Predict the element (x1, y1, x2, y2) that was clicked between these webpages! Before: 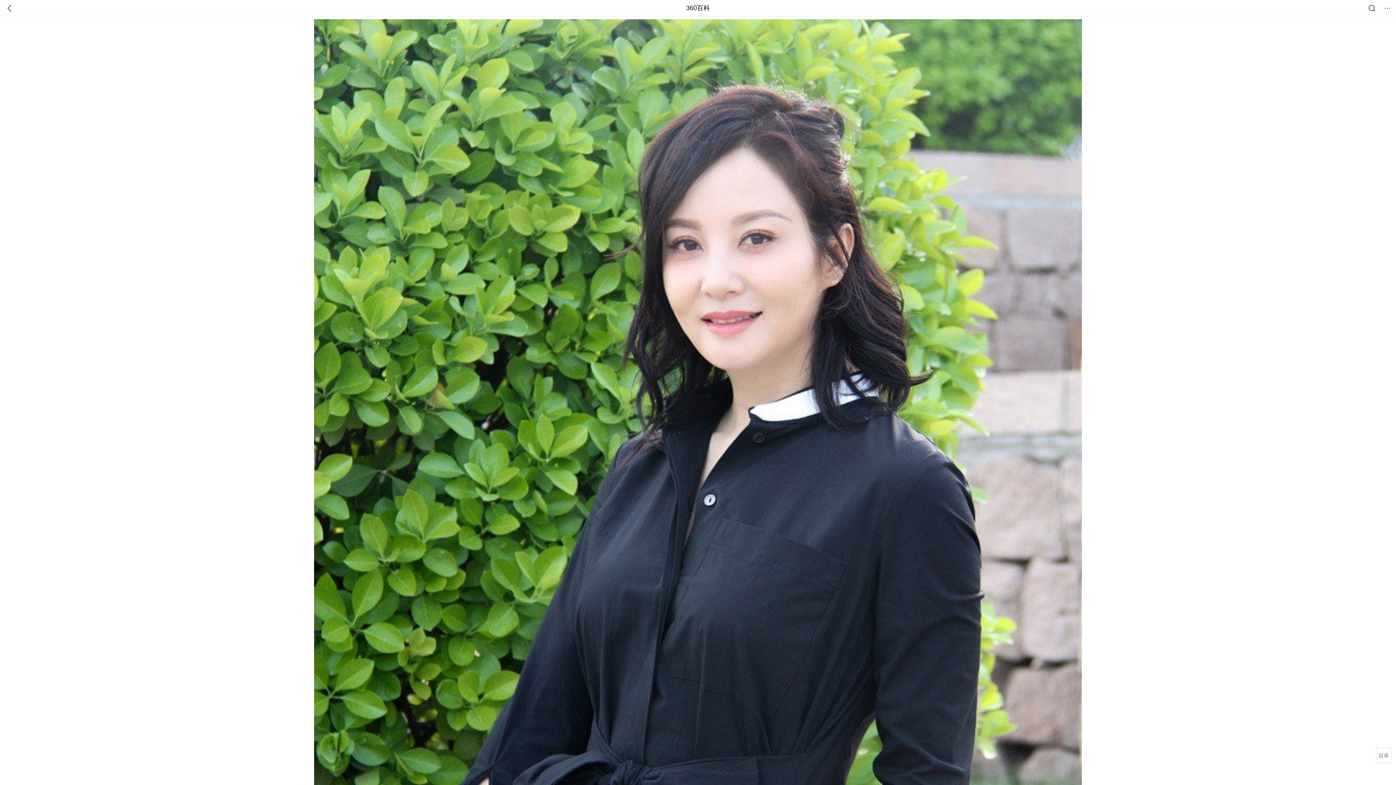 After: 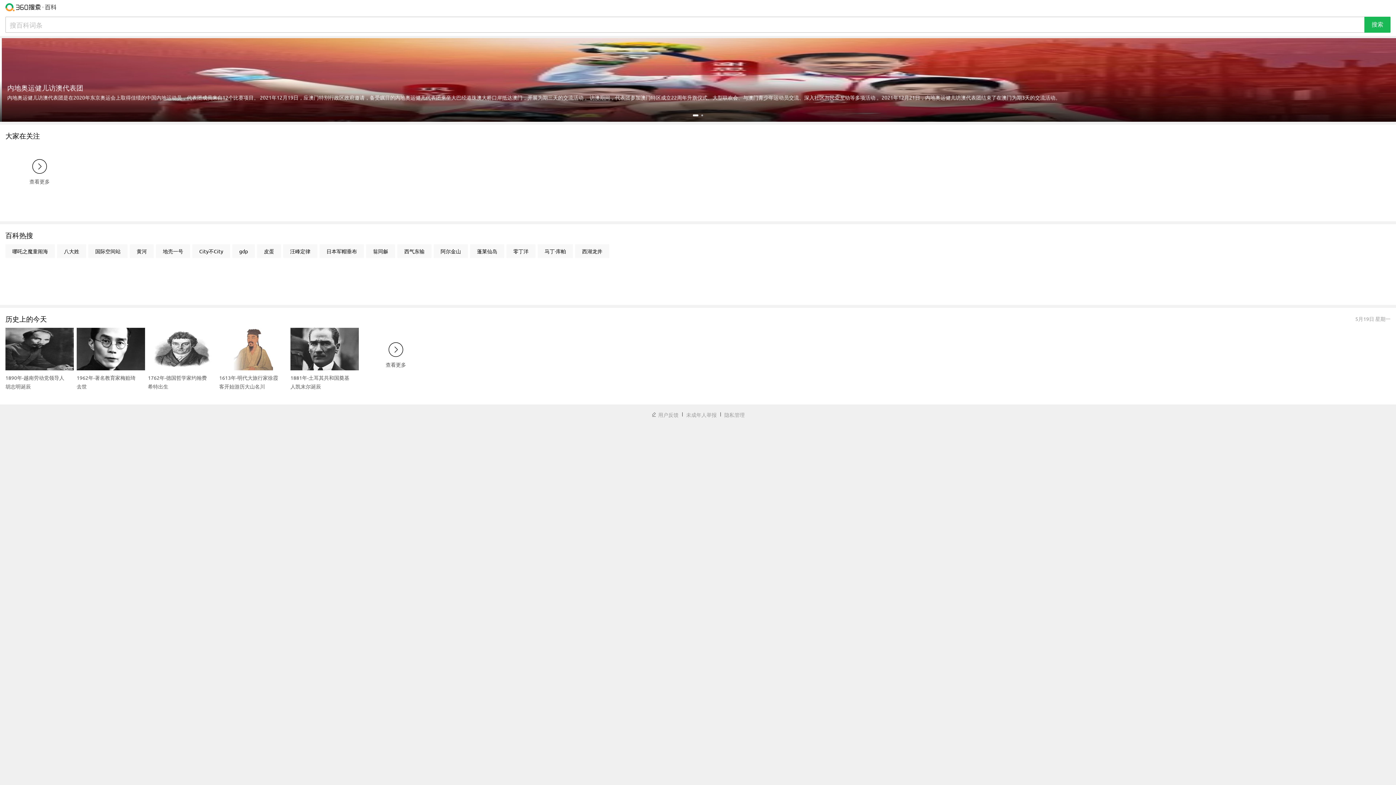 Action: bbox: (686, 0, 710, 16) label: 360百科